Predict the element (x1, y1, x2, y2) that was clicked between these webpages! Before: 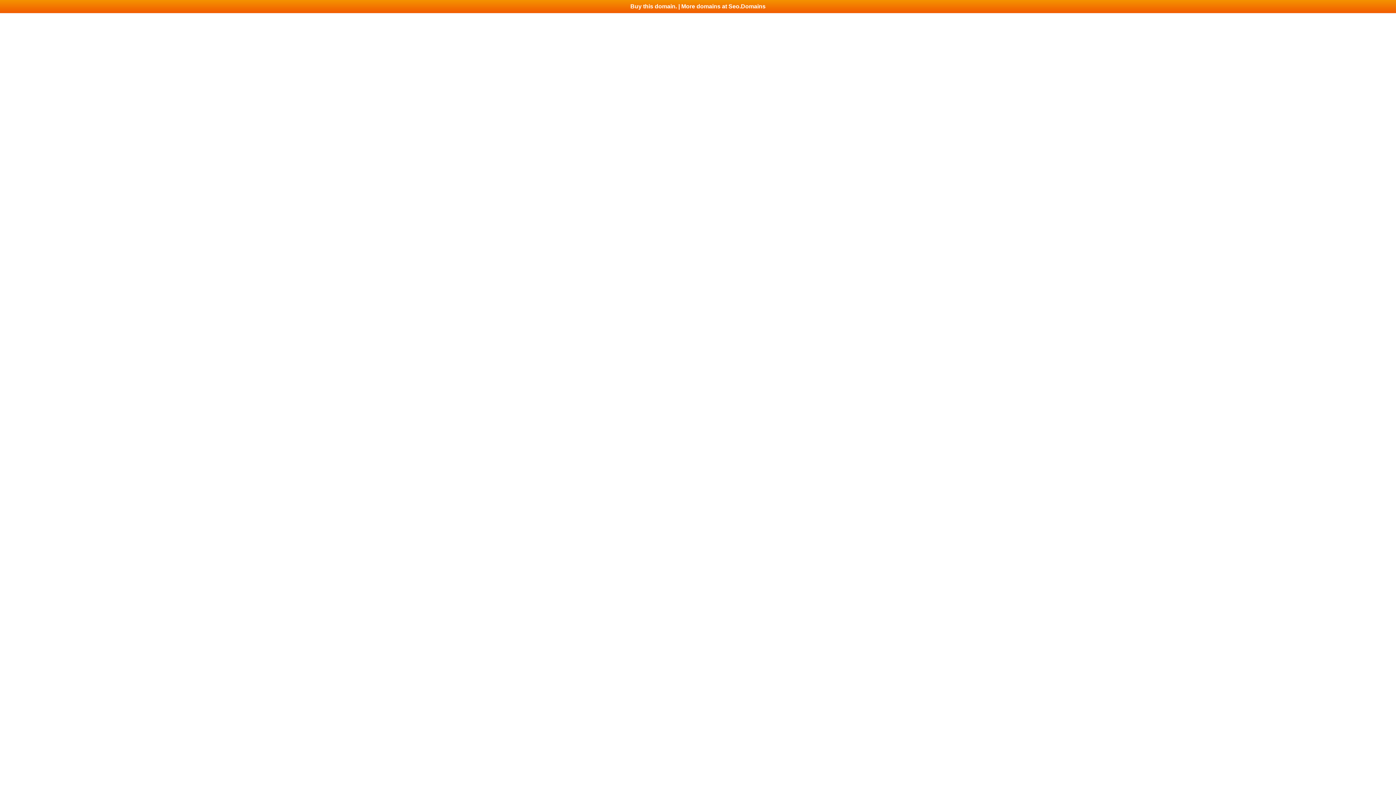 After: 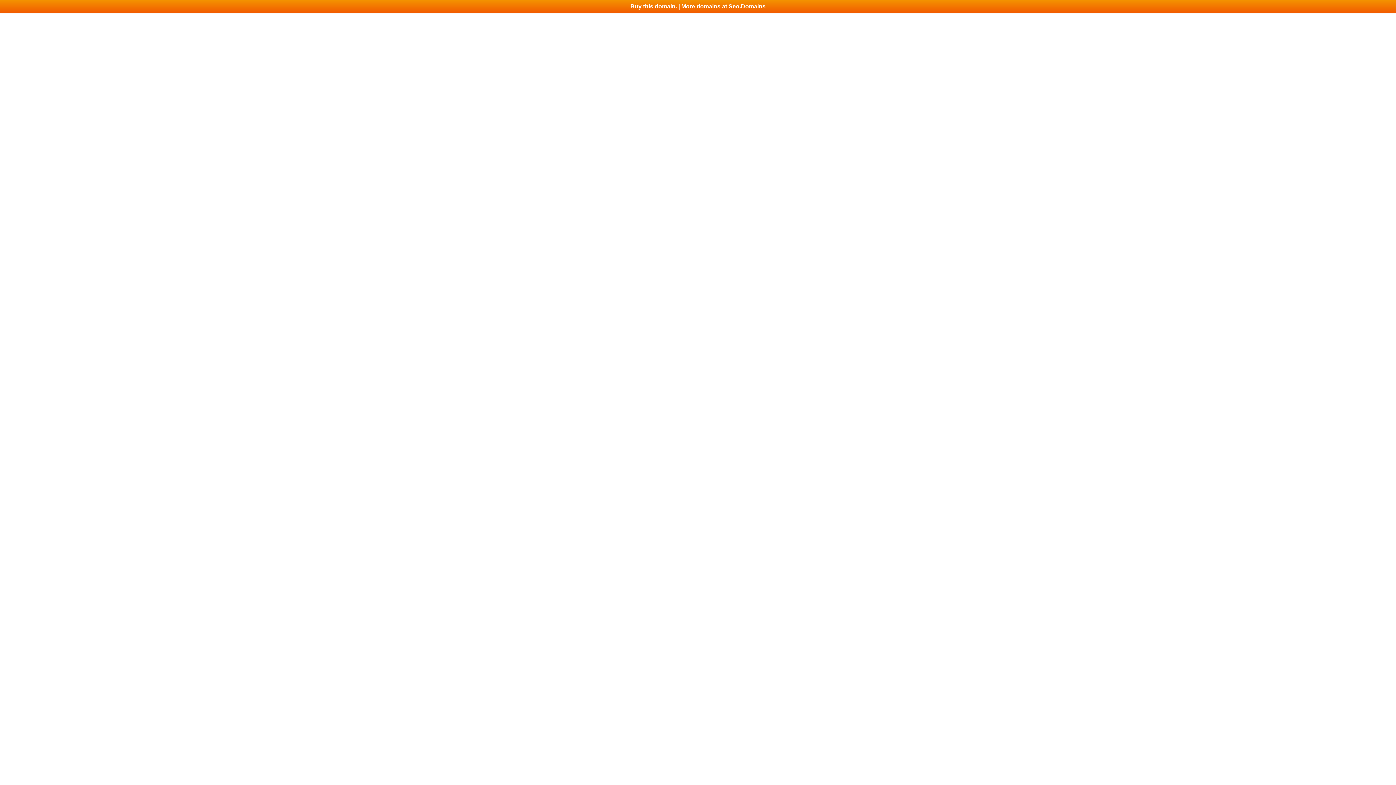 Action: bbox: (0, 0, 1396, 13) label: Buy this domain. | More domains at Seo.Domains